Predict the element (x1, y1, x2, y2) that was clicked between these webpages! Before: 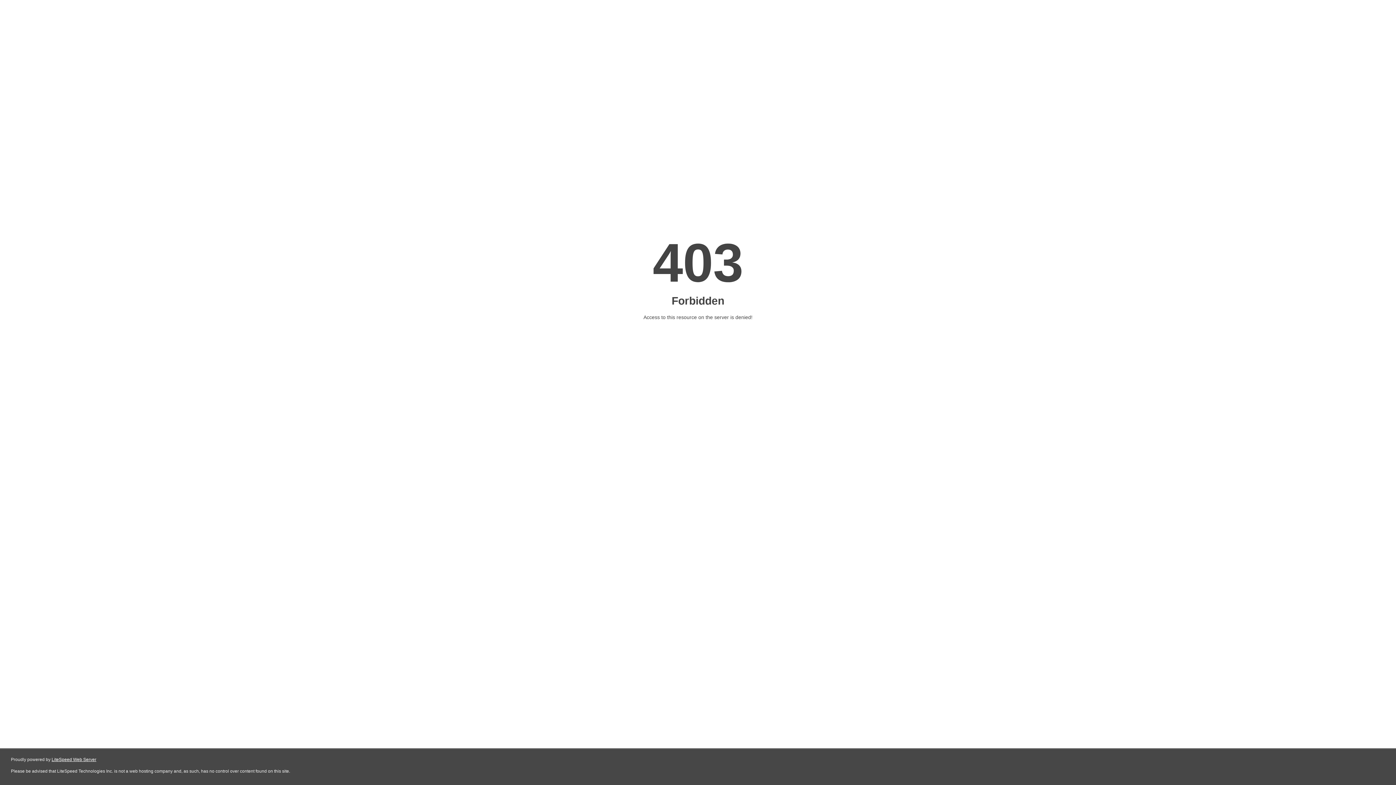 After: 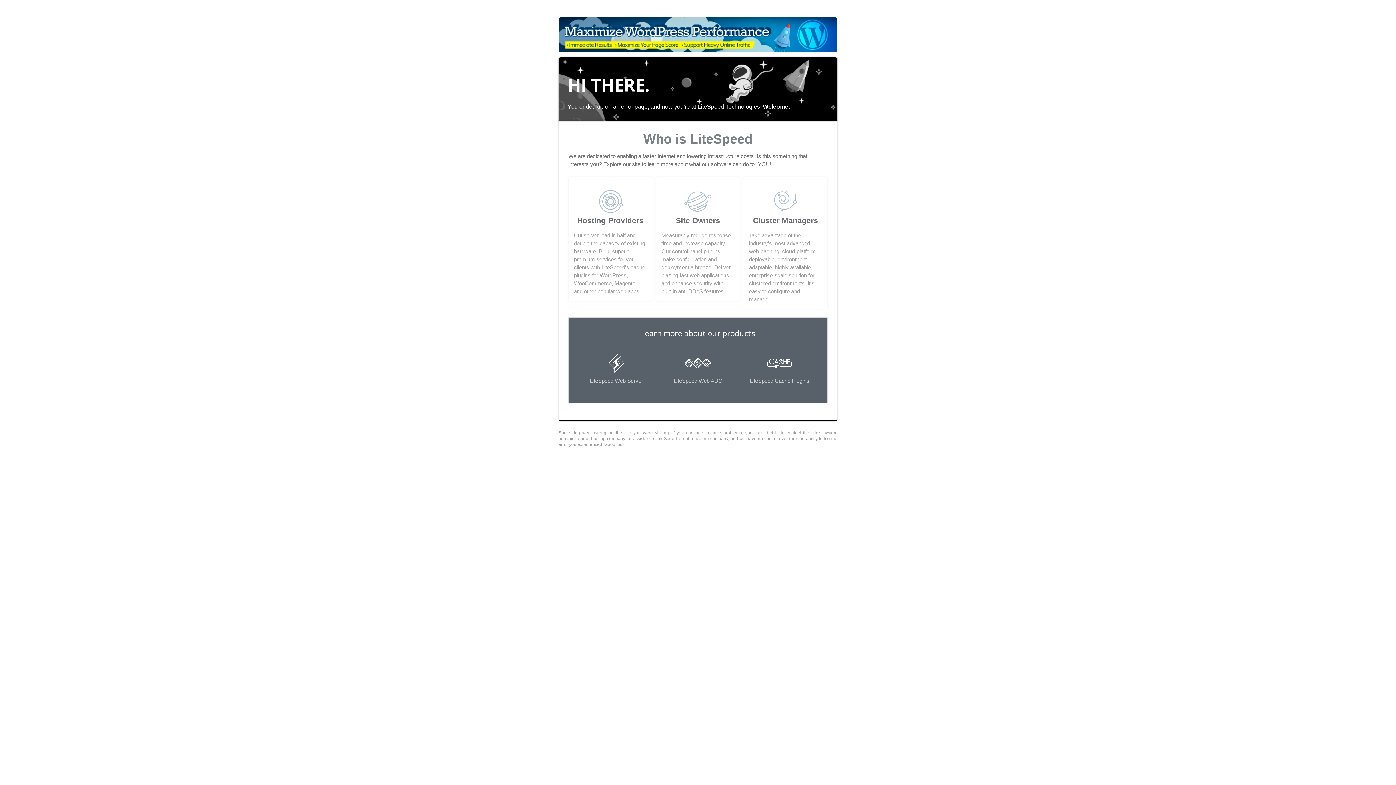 Action: bbox: (51, 757, 96, 762) label: LiteSpeed Web Server